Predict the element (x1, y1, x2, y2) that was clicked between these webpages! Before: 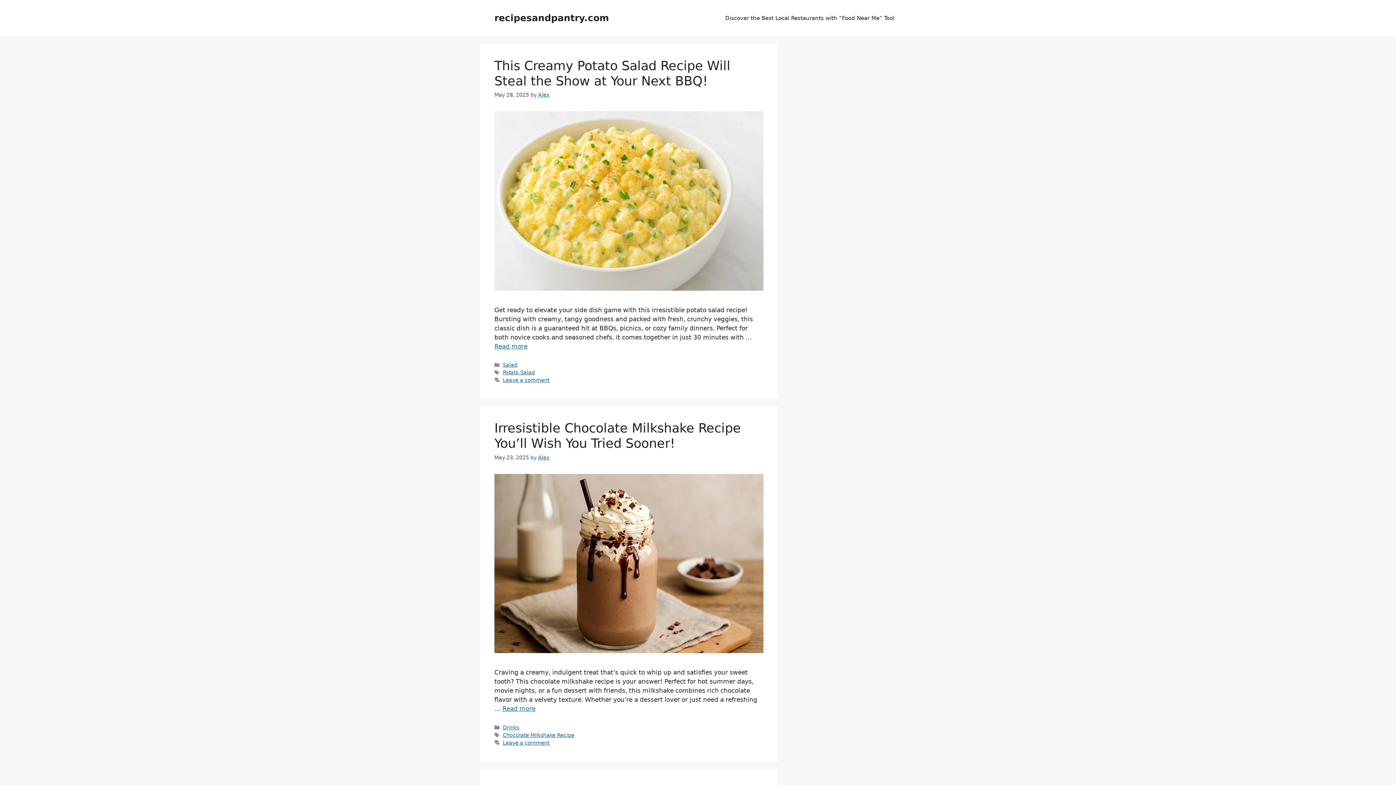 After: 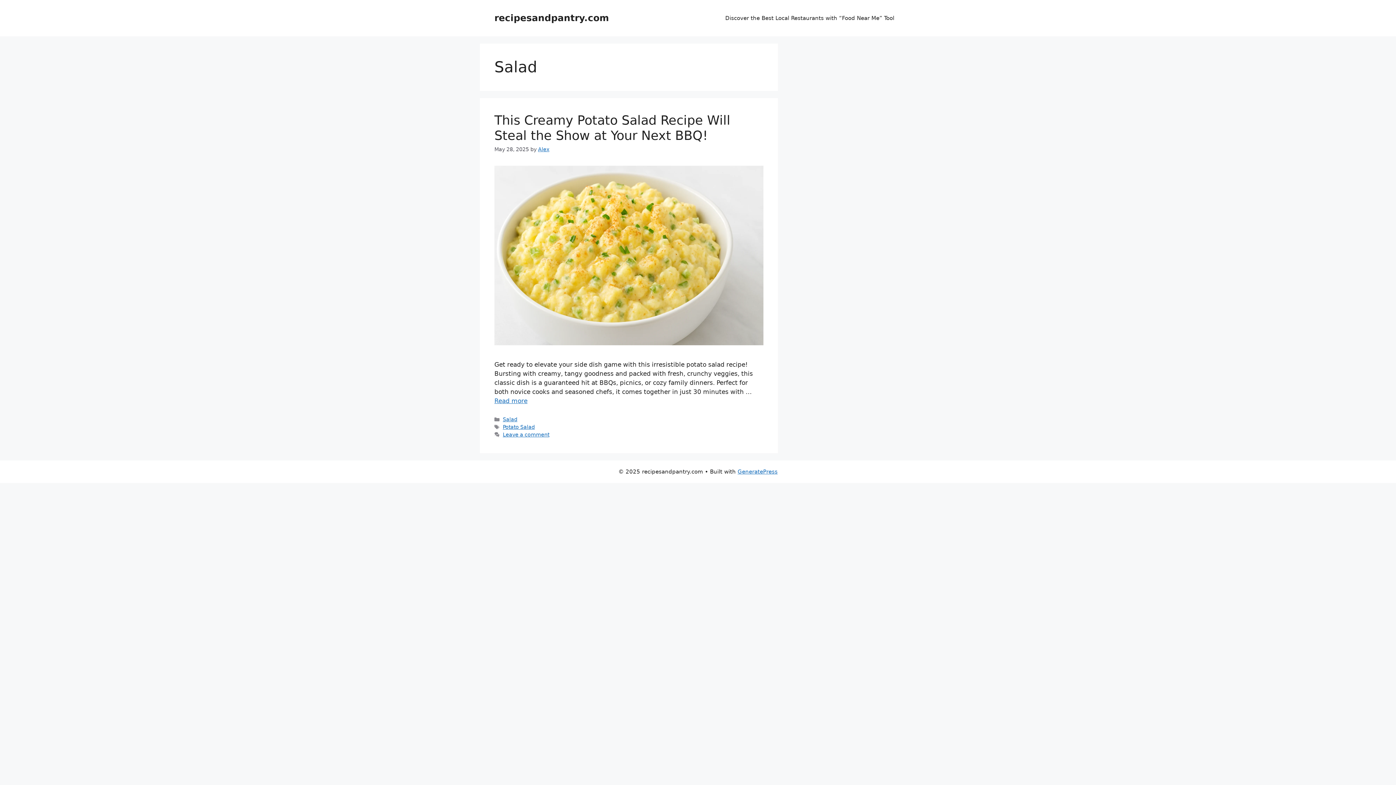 Action: bbox: (502, 362, 517, 368) label: Salad